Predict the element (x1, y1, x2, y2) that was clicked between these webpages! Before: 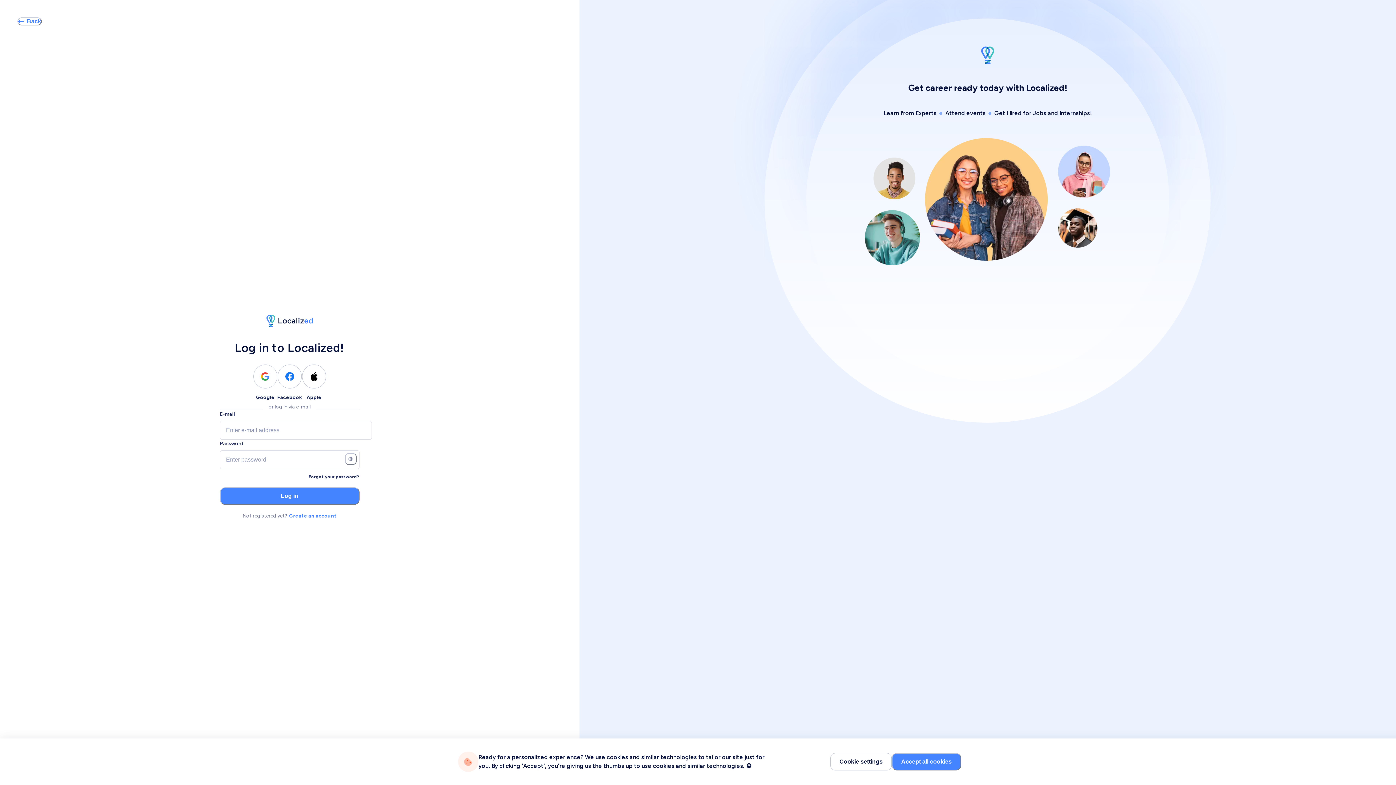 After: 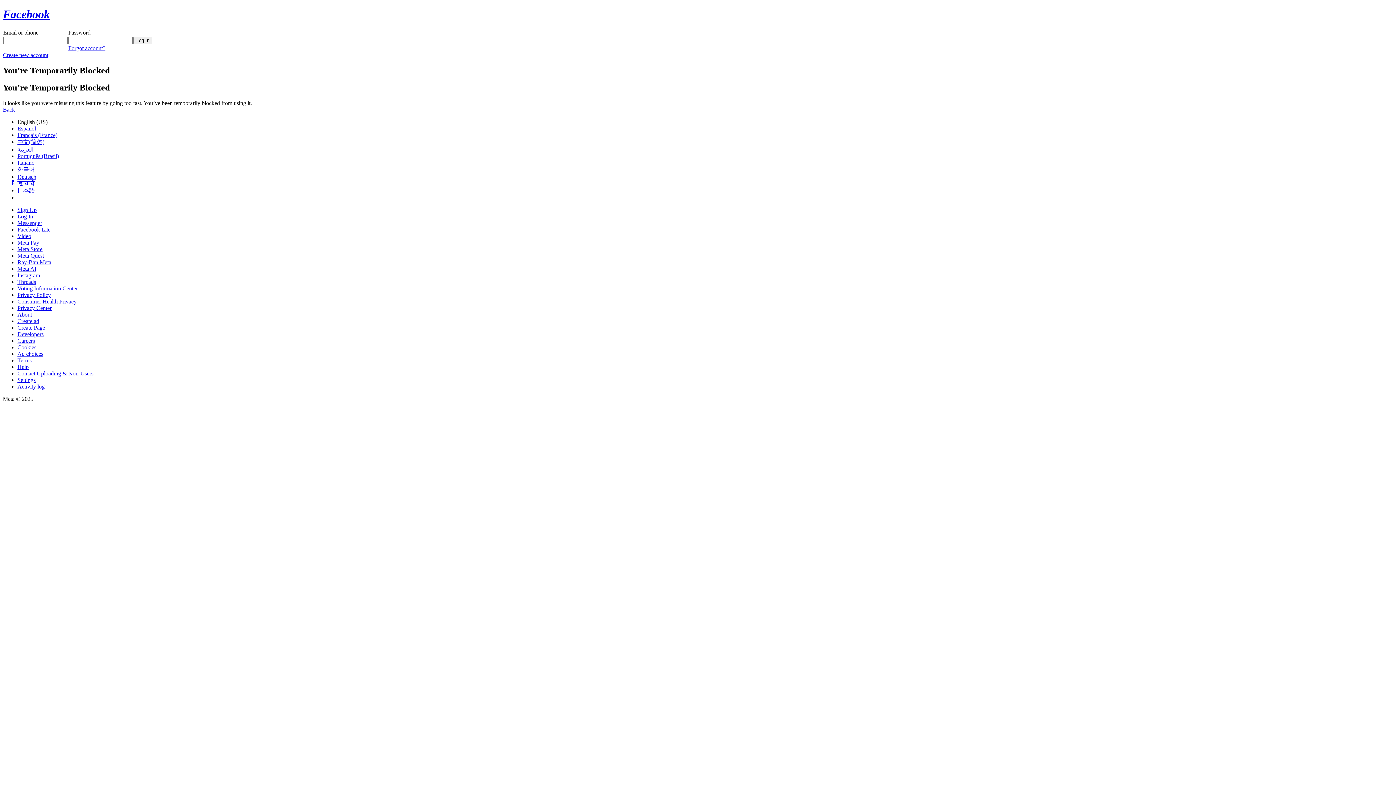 Action: bbox: (277, 364, 301, 388) label: Log in using Facebook